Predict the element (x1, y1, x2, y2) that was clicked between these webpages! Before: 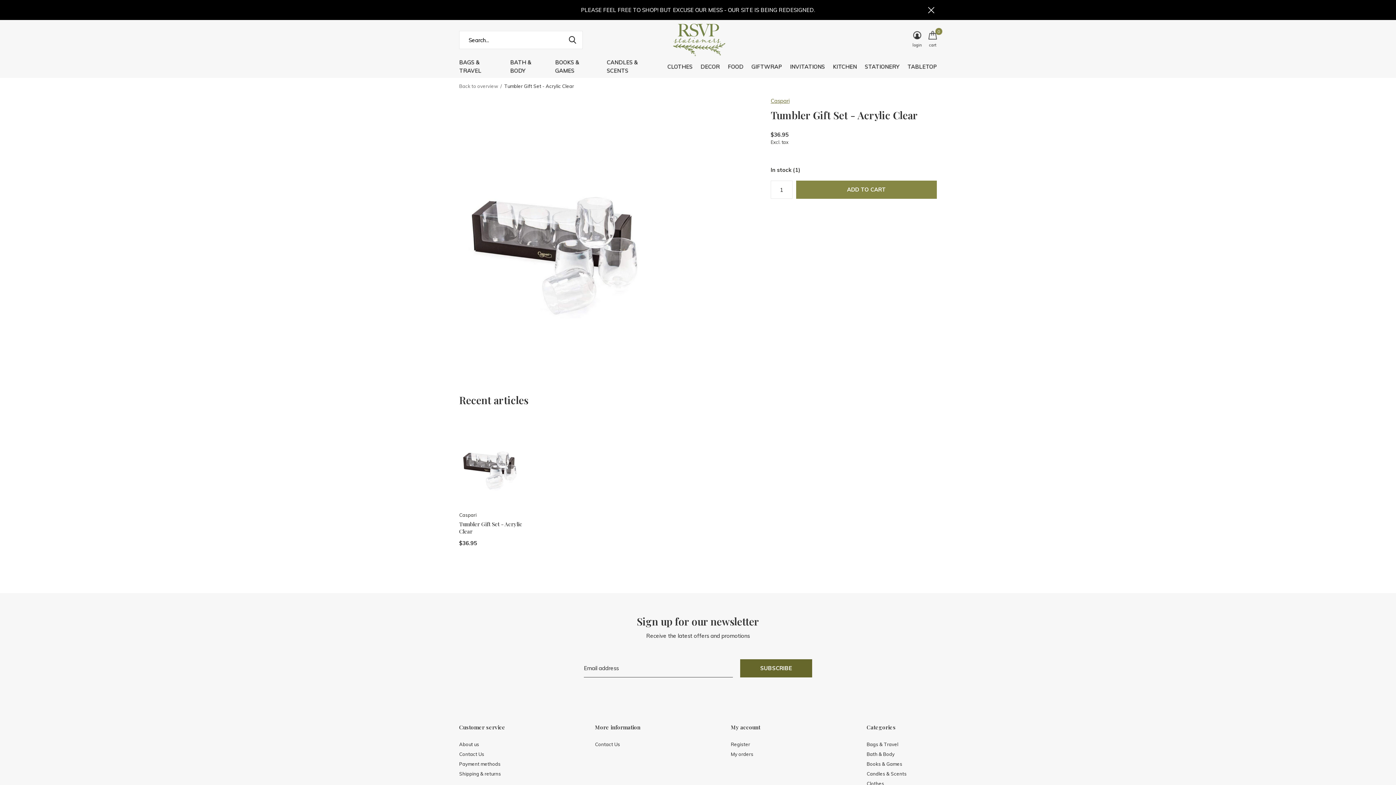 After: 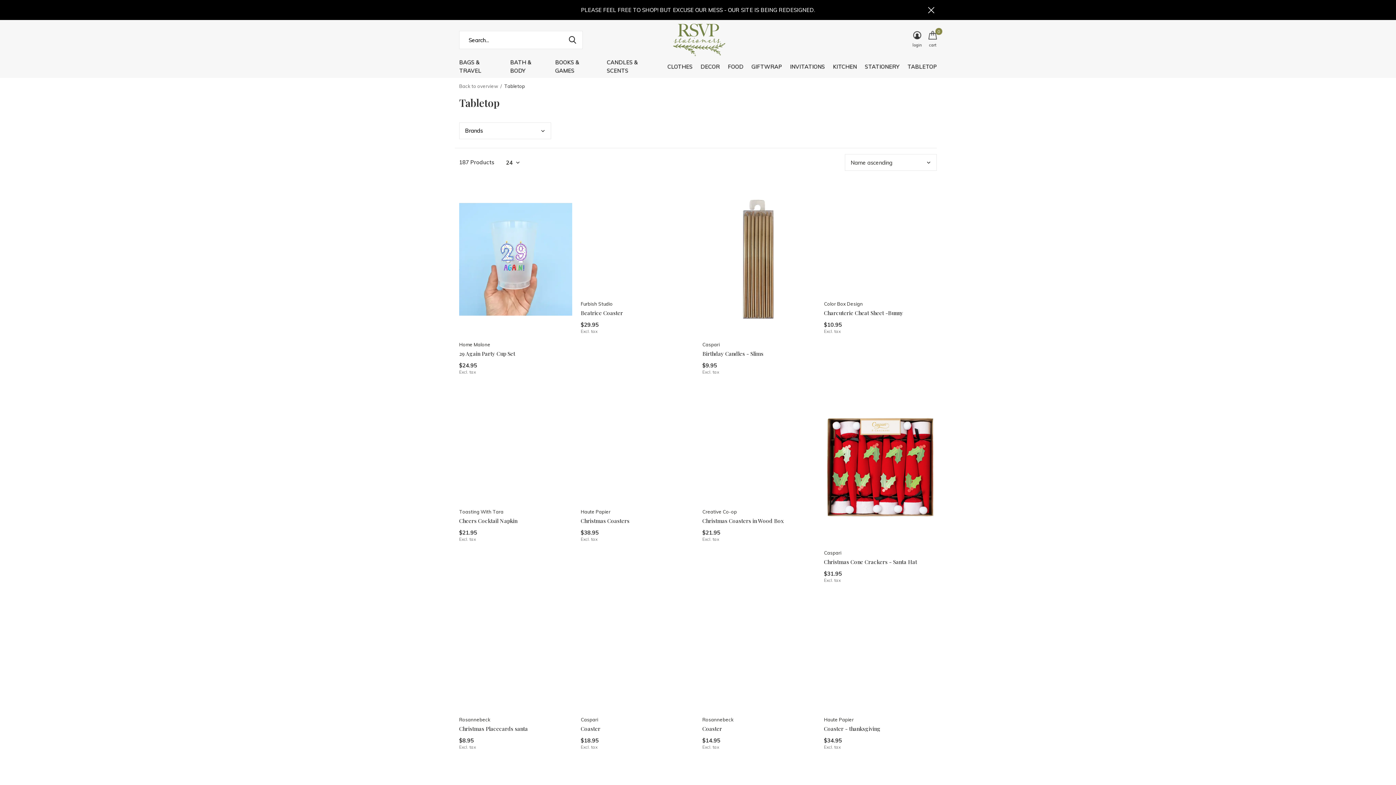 Action: bbox: (907, 61, 937, 71) label: TABLETOP